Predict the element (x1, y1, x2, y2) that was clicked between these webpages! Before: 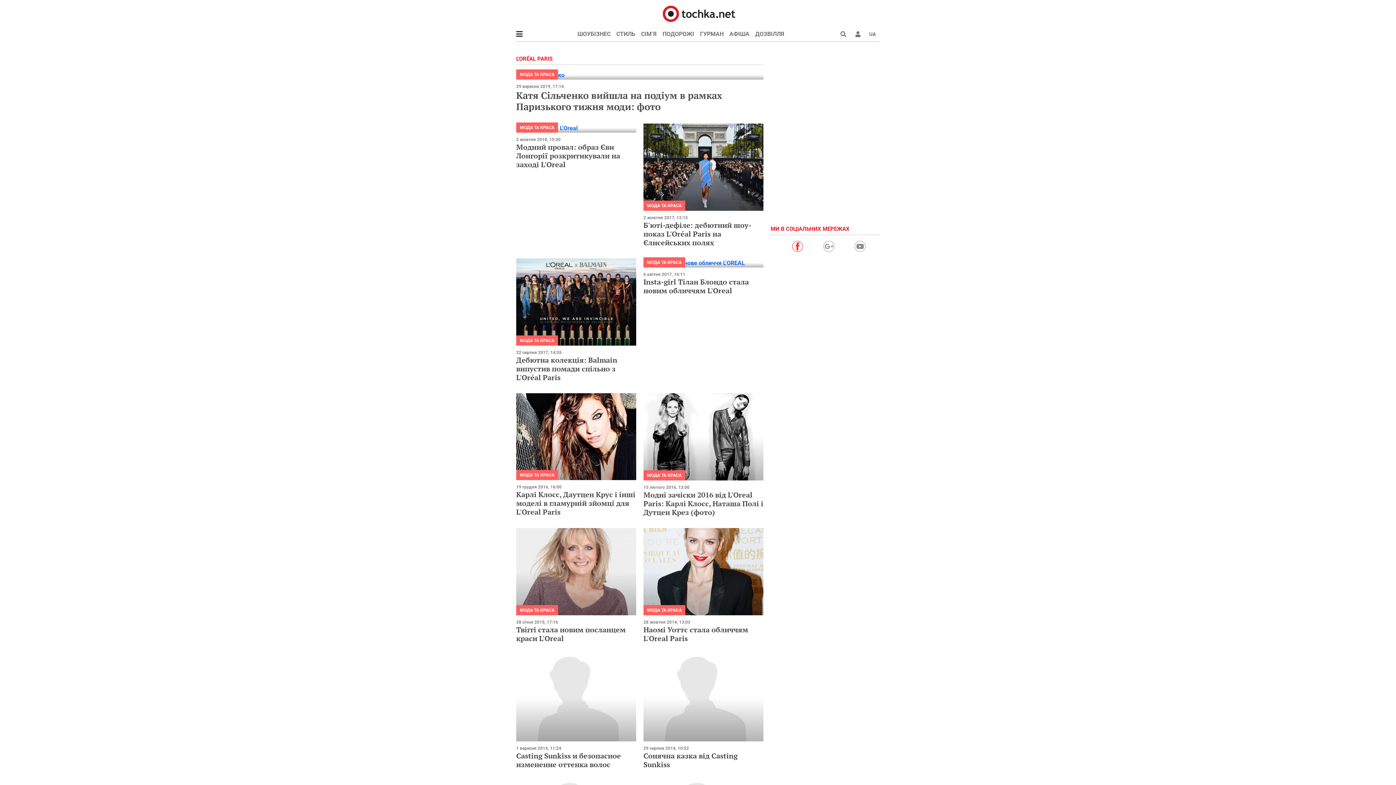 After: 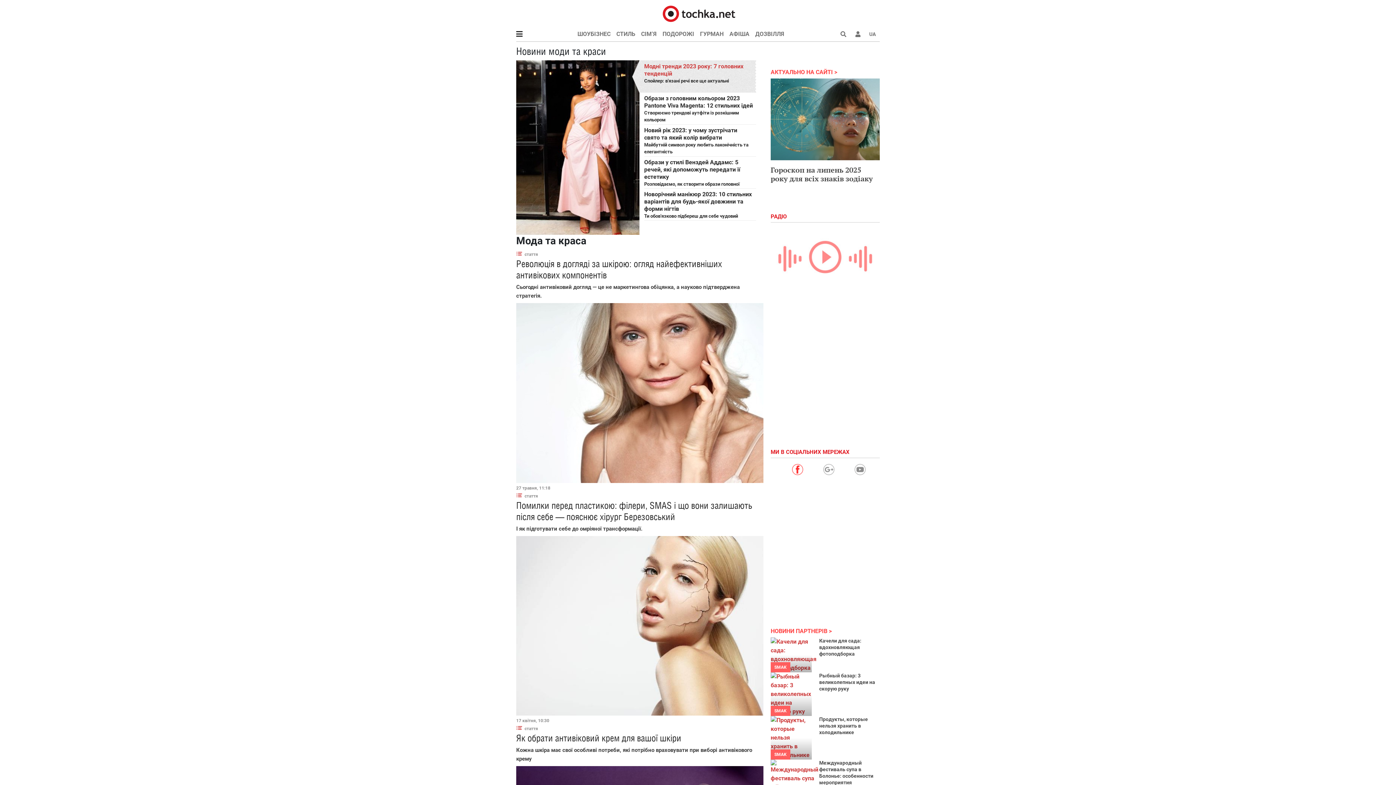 Action: bbox: (520, 71, 554, 77) label: МОДА ТА КРАСА